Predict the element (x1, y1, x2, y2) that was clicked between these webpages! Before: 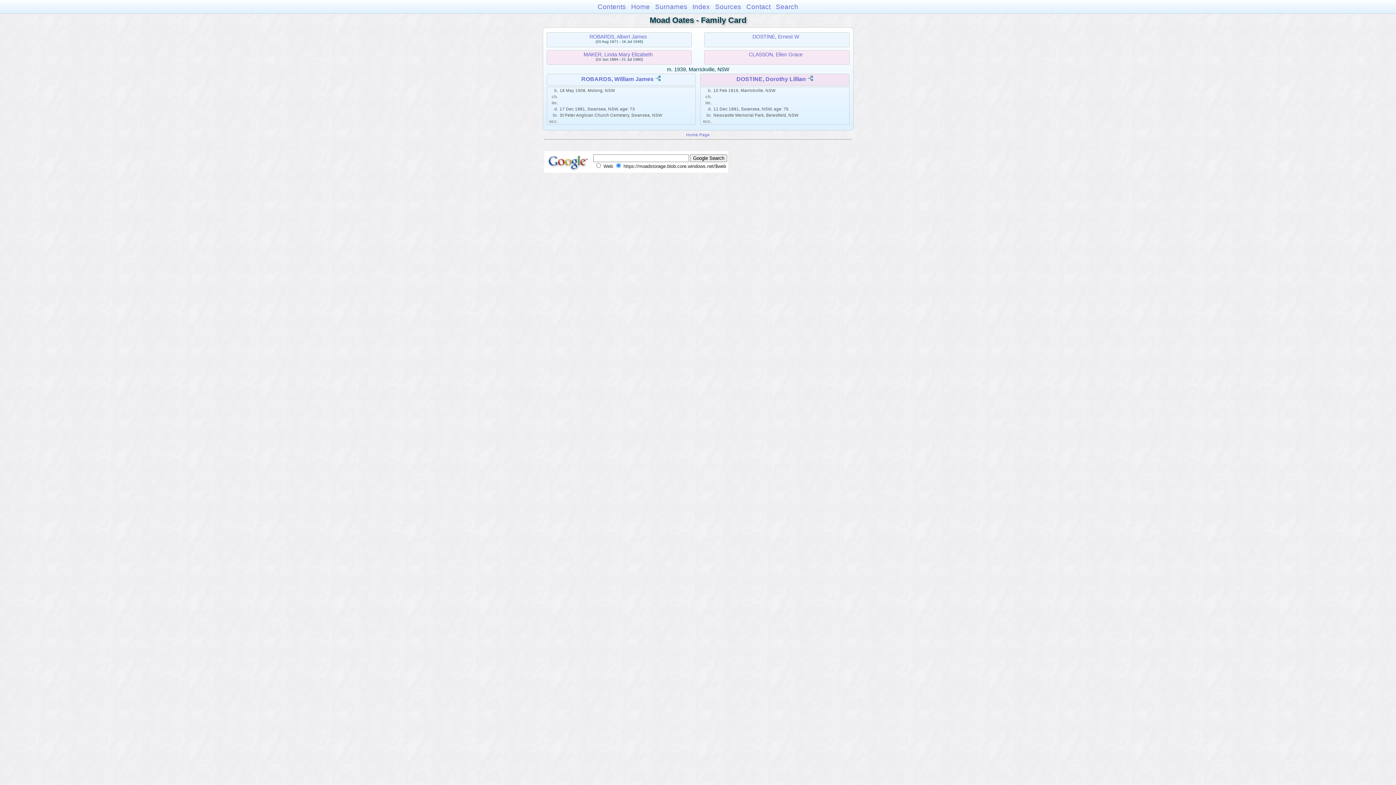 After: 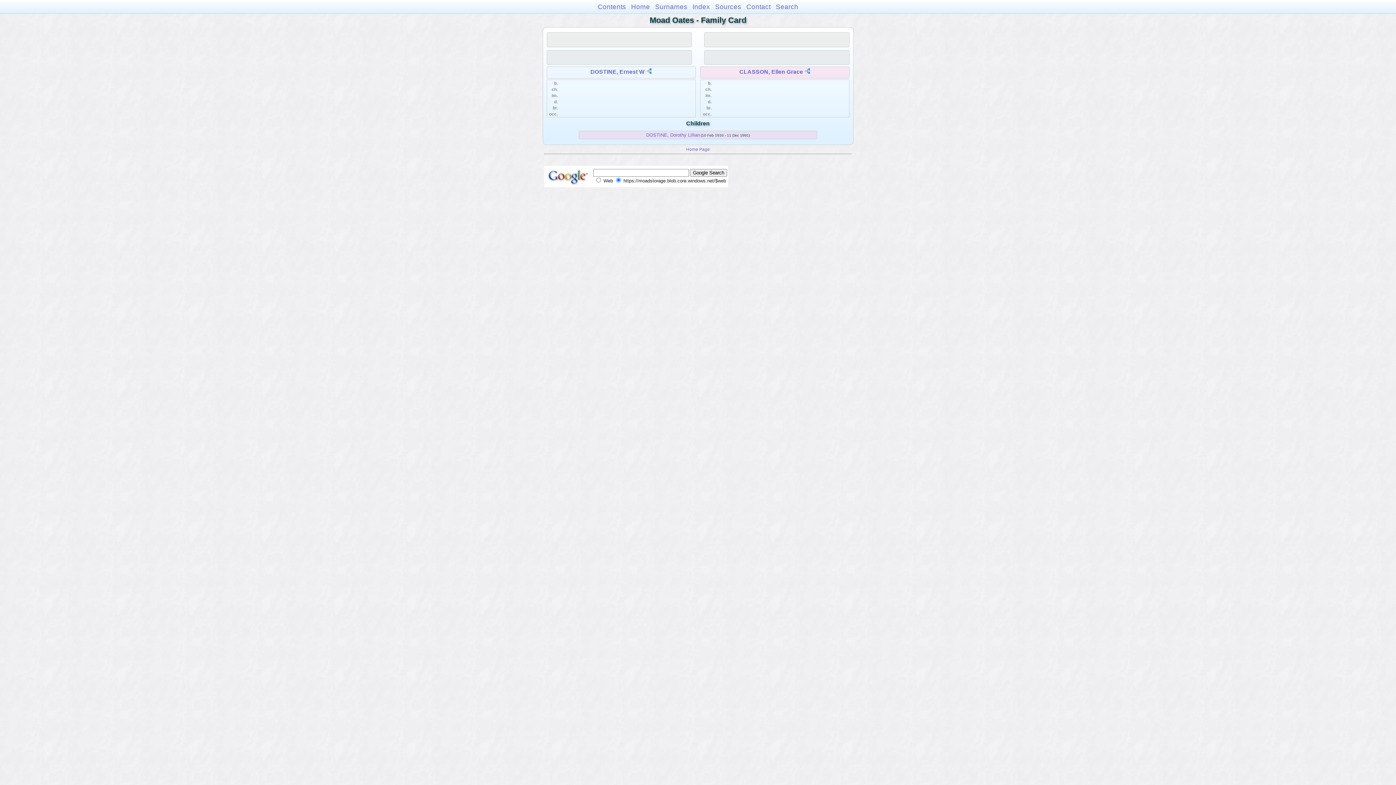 Action: bbox: (749, 51, 802, 57) label: CLASSON, Ellen Grace